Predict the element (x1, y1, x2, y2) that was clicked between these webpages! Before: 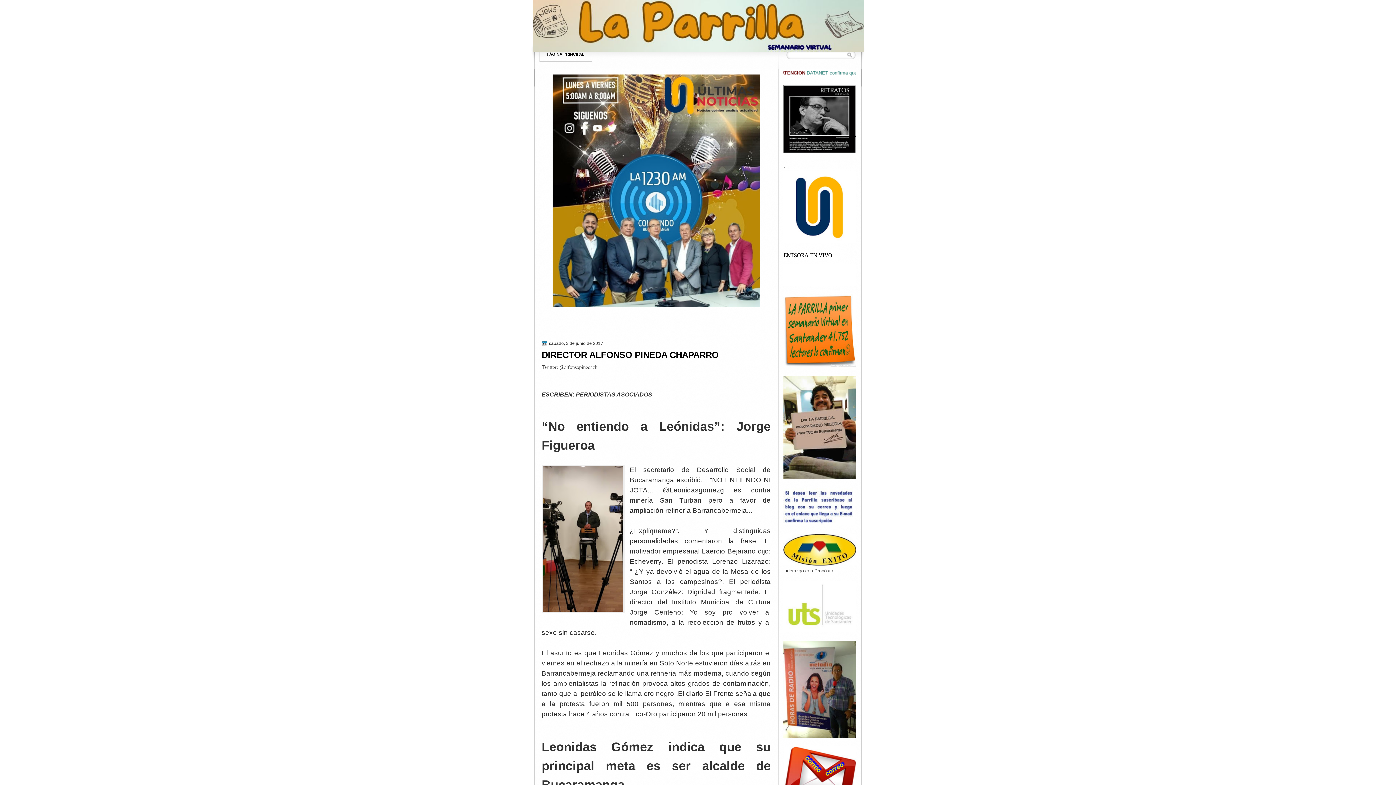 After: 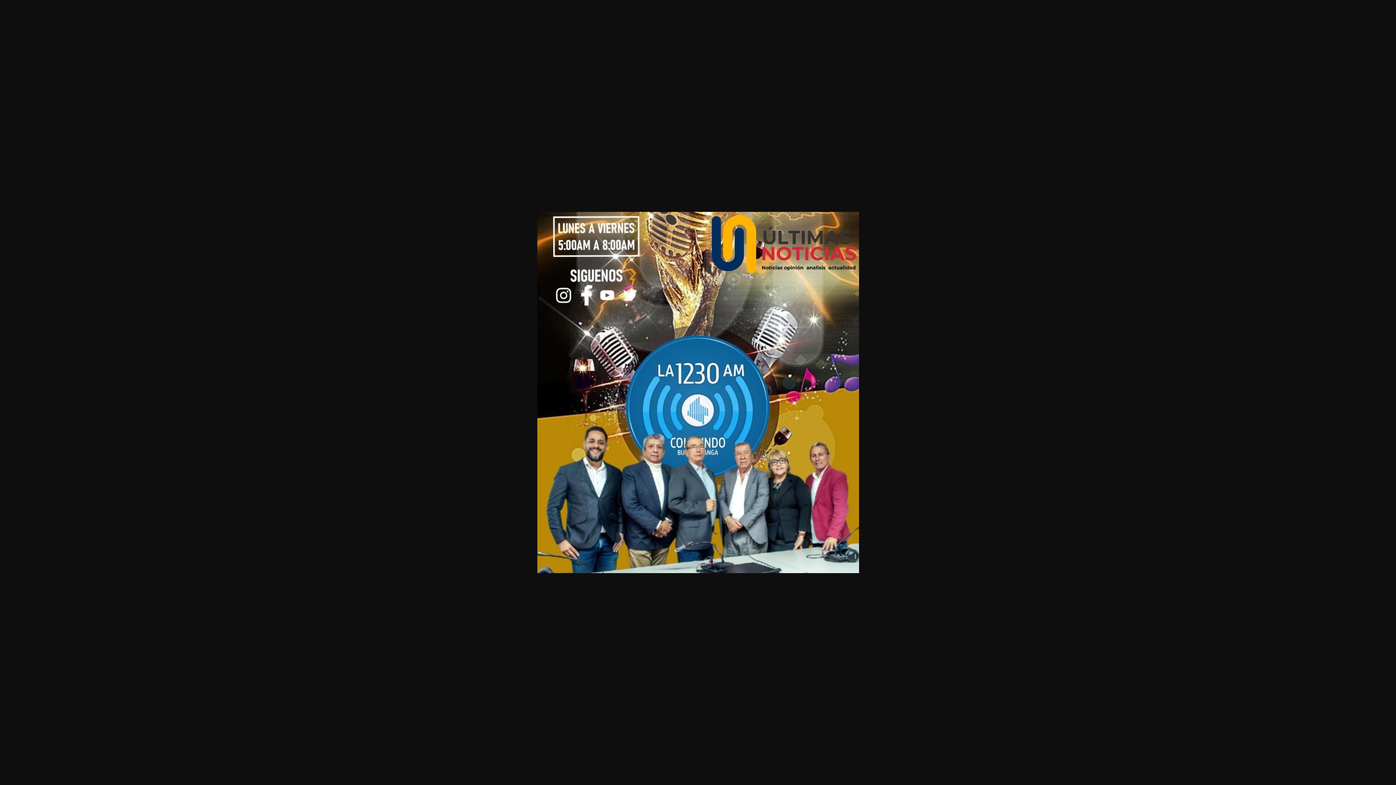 Action: bbox: (552, 302, 760, 308)